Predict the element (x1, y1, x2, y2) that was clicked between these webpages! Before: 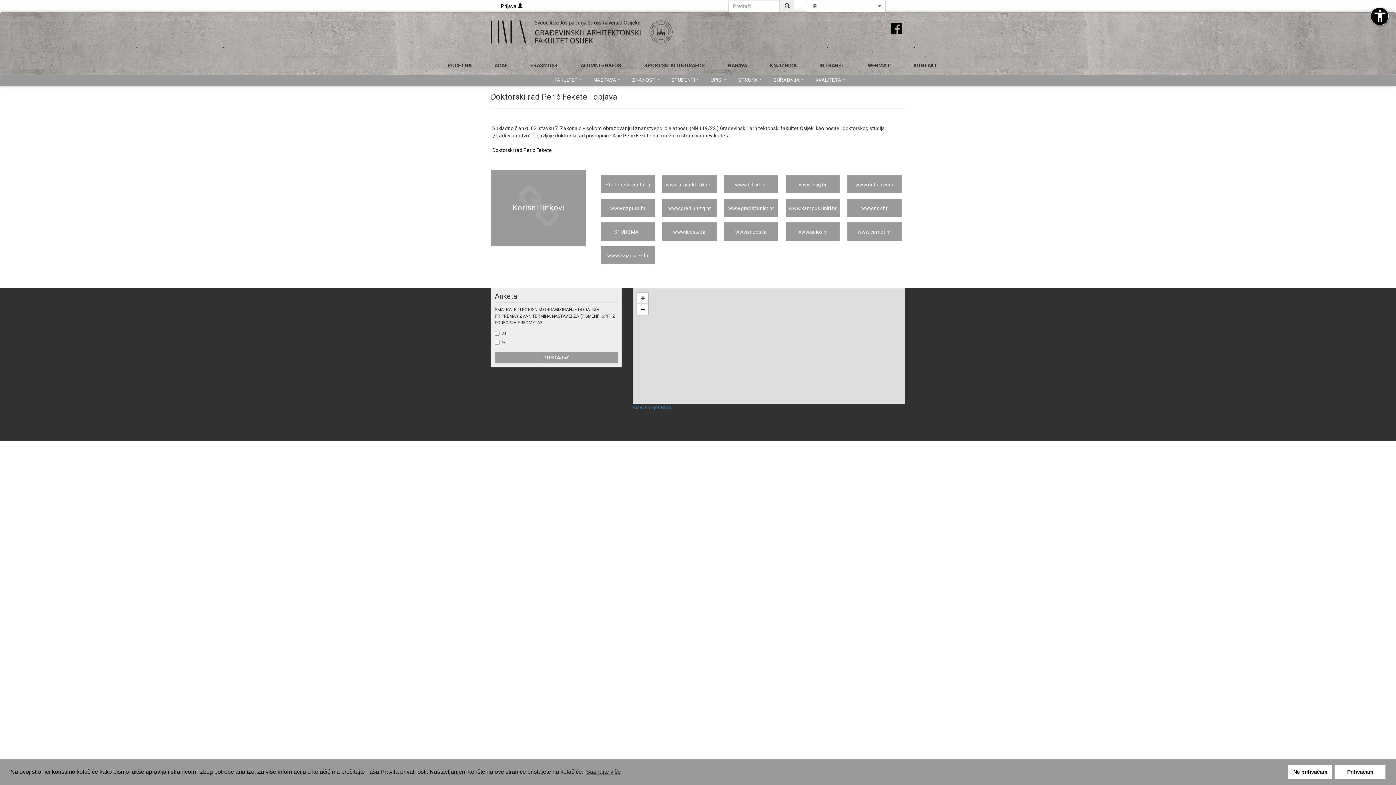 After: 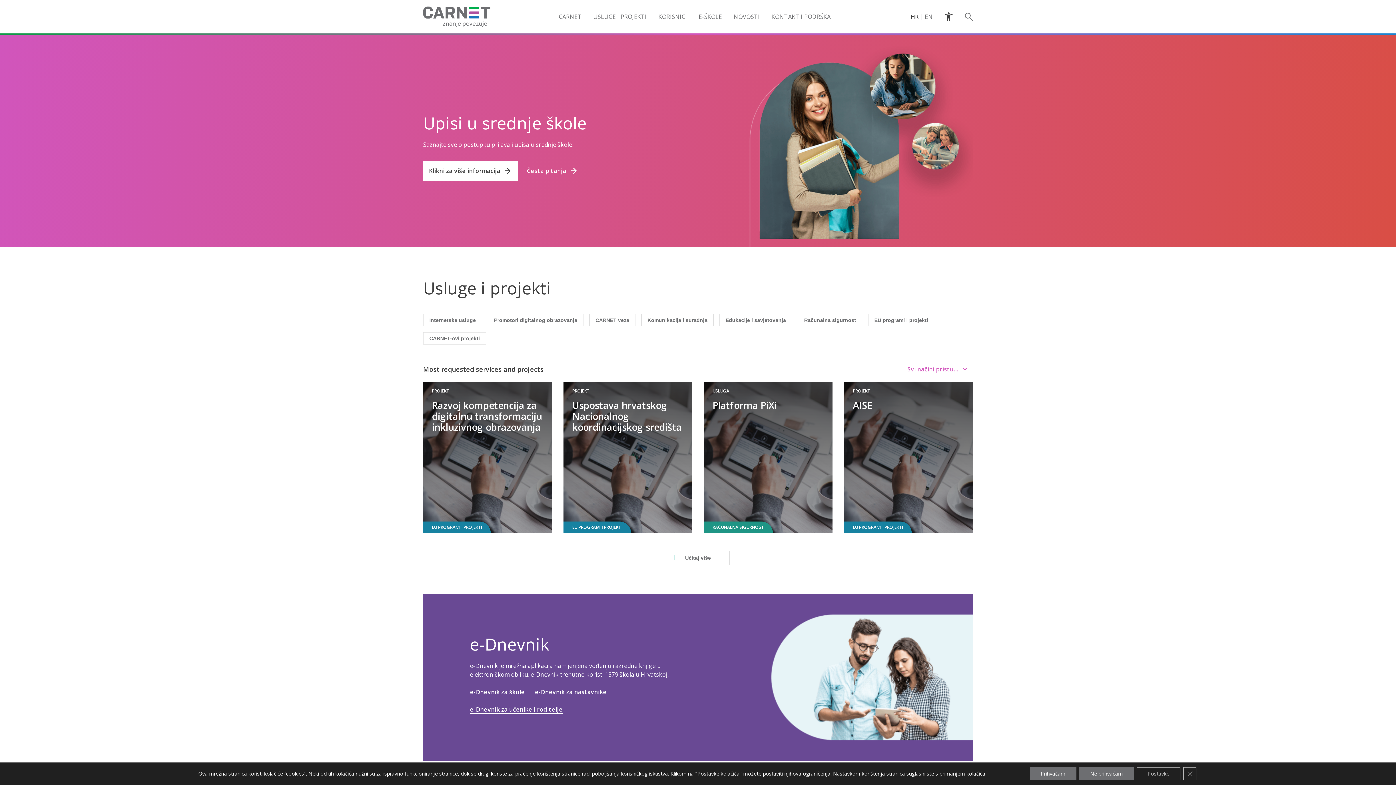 Action: label: www.carnet.hr bbox: (847, 222, 901, 241)